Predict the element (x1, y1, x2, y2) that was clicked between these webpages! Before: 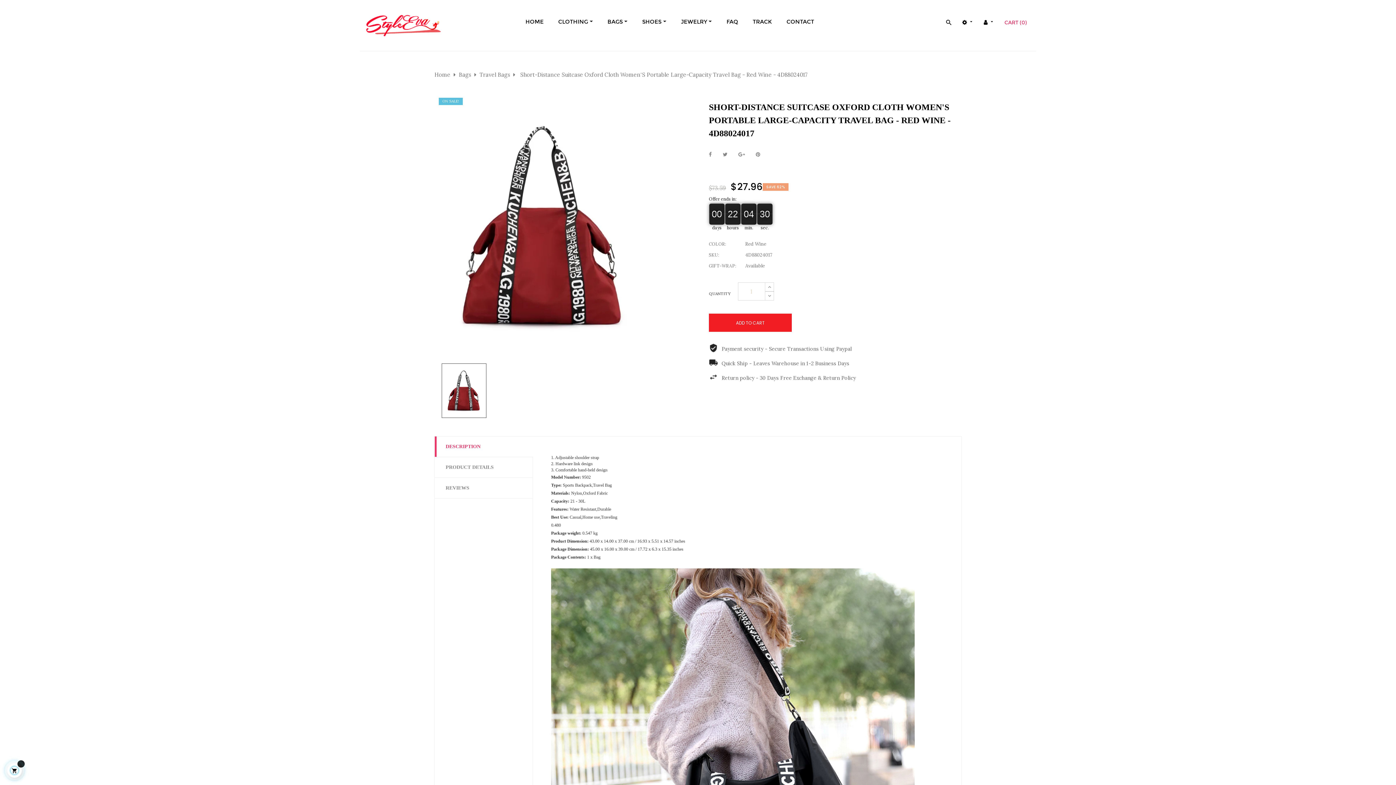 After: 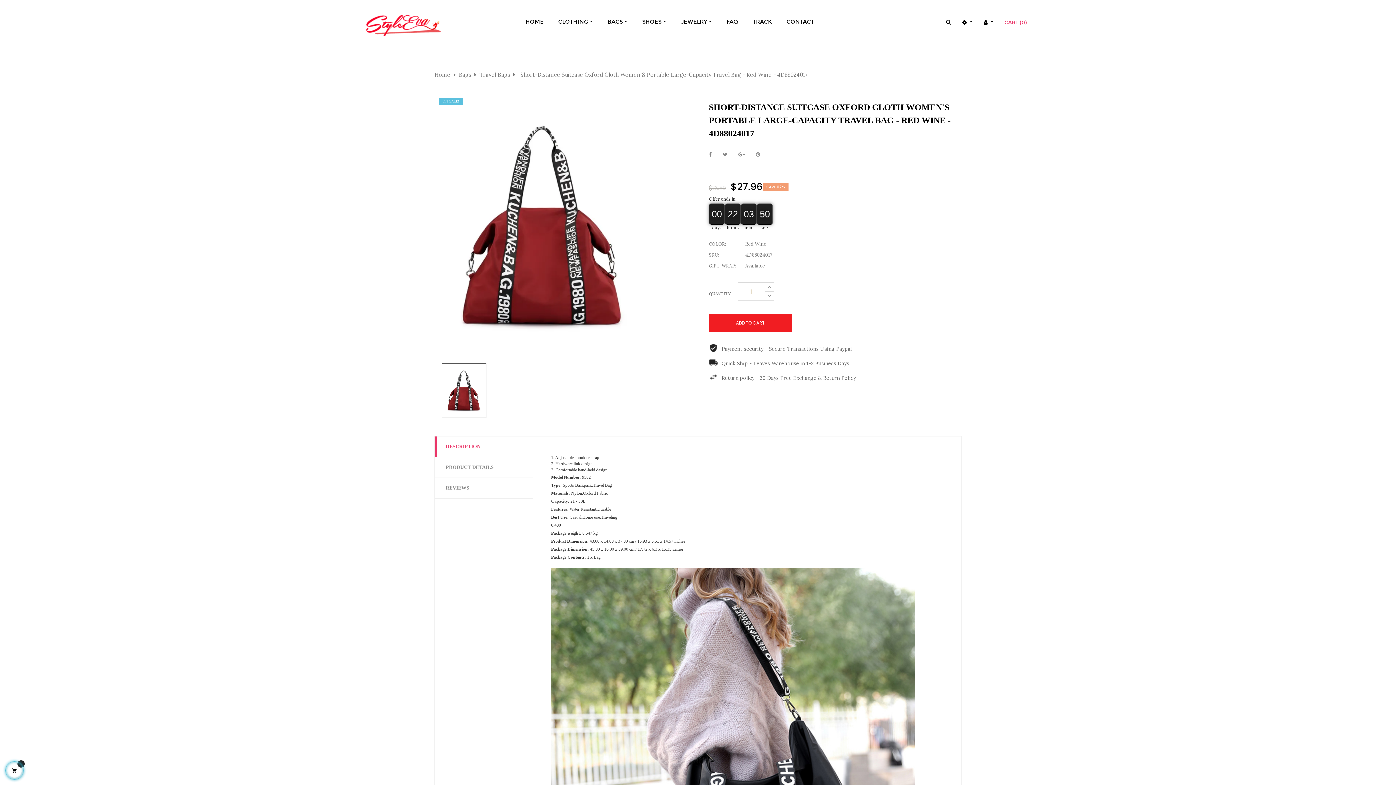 Action: bbox: (441, 386, 486, 393)